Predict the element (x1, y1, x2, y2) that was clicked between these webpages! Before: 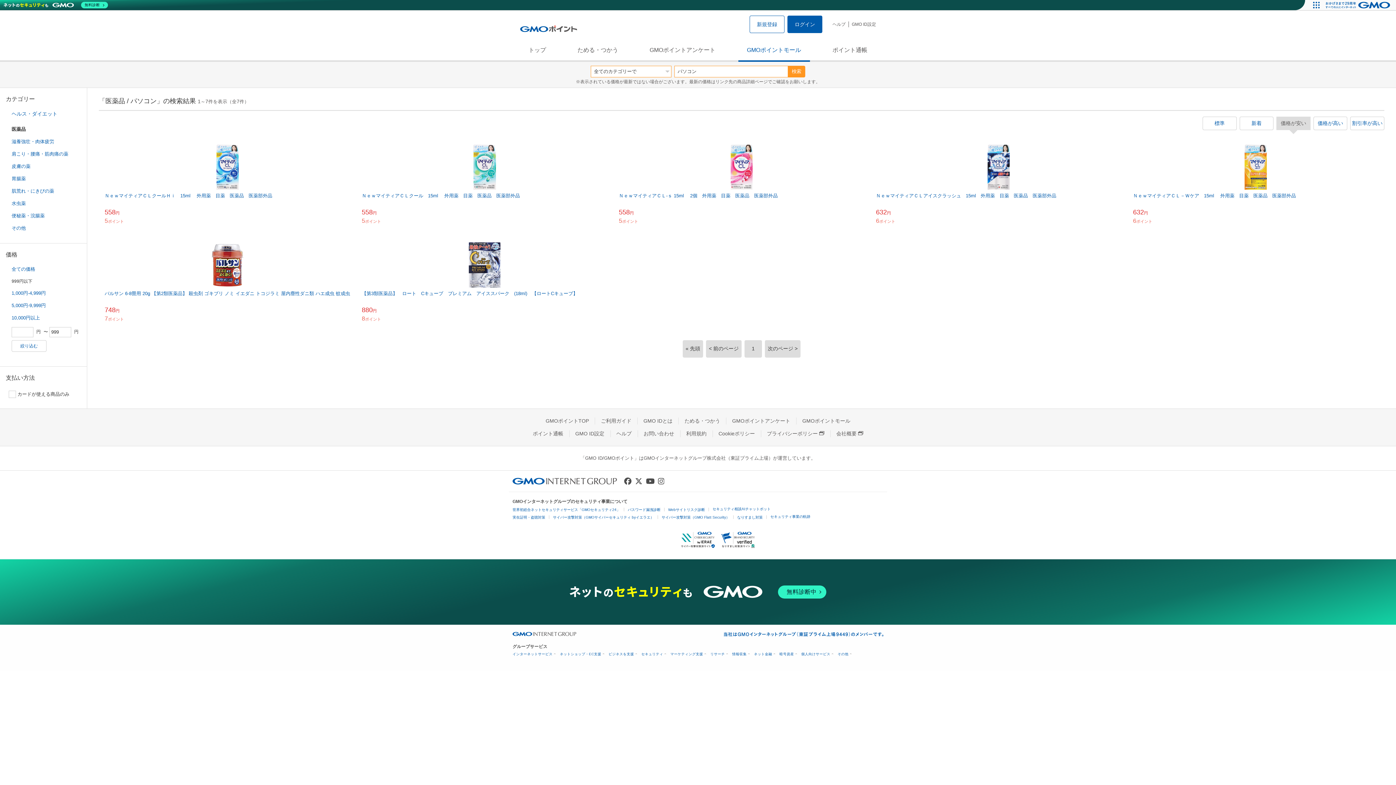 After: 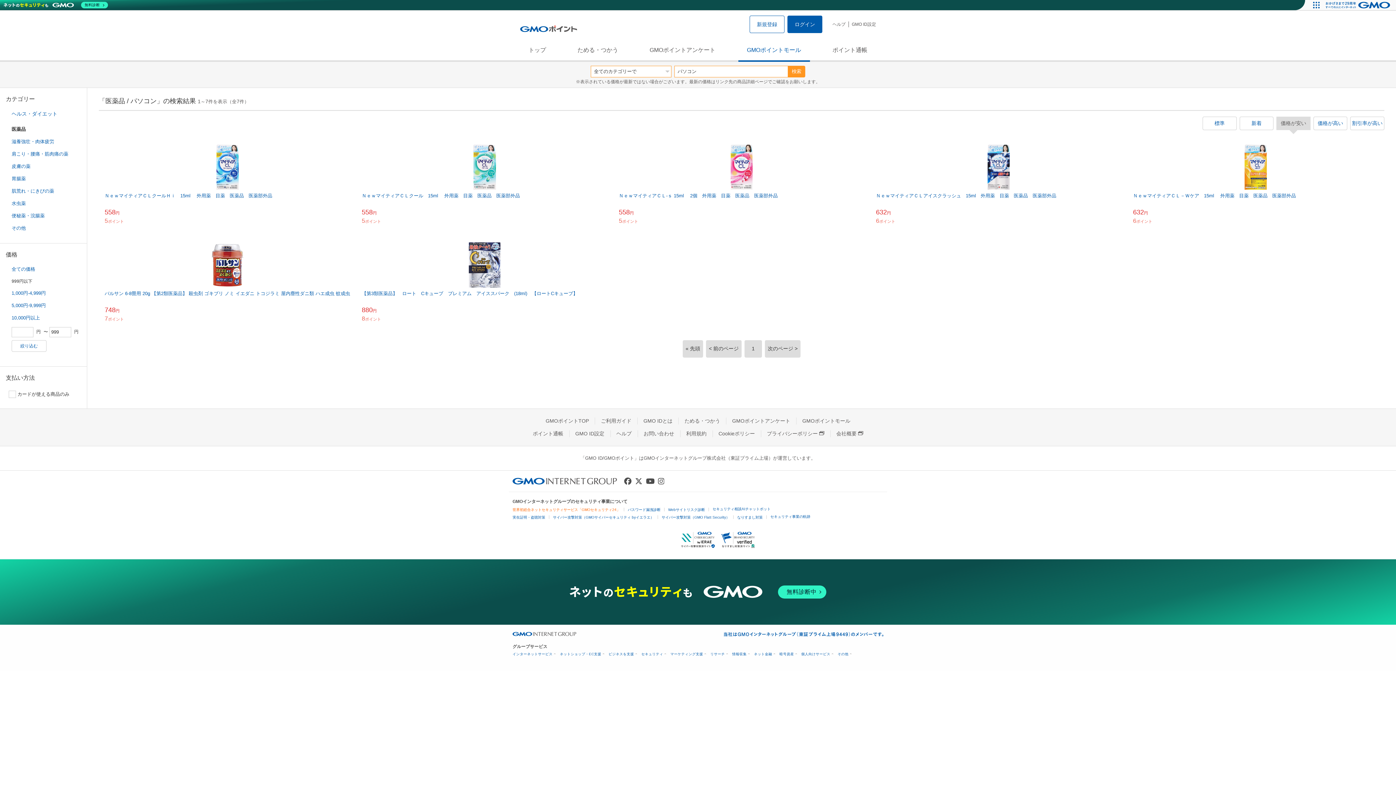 Action: bbox: (512, 507, 620, 511) label: 世界初総合ネットセキュリティサービス「GMOセキュリティ24」